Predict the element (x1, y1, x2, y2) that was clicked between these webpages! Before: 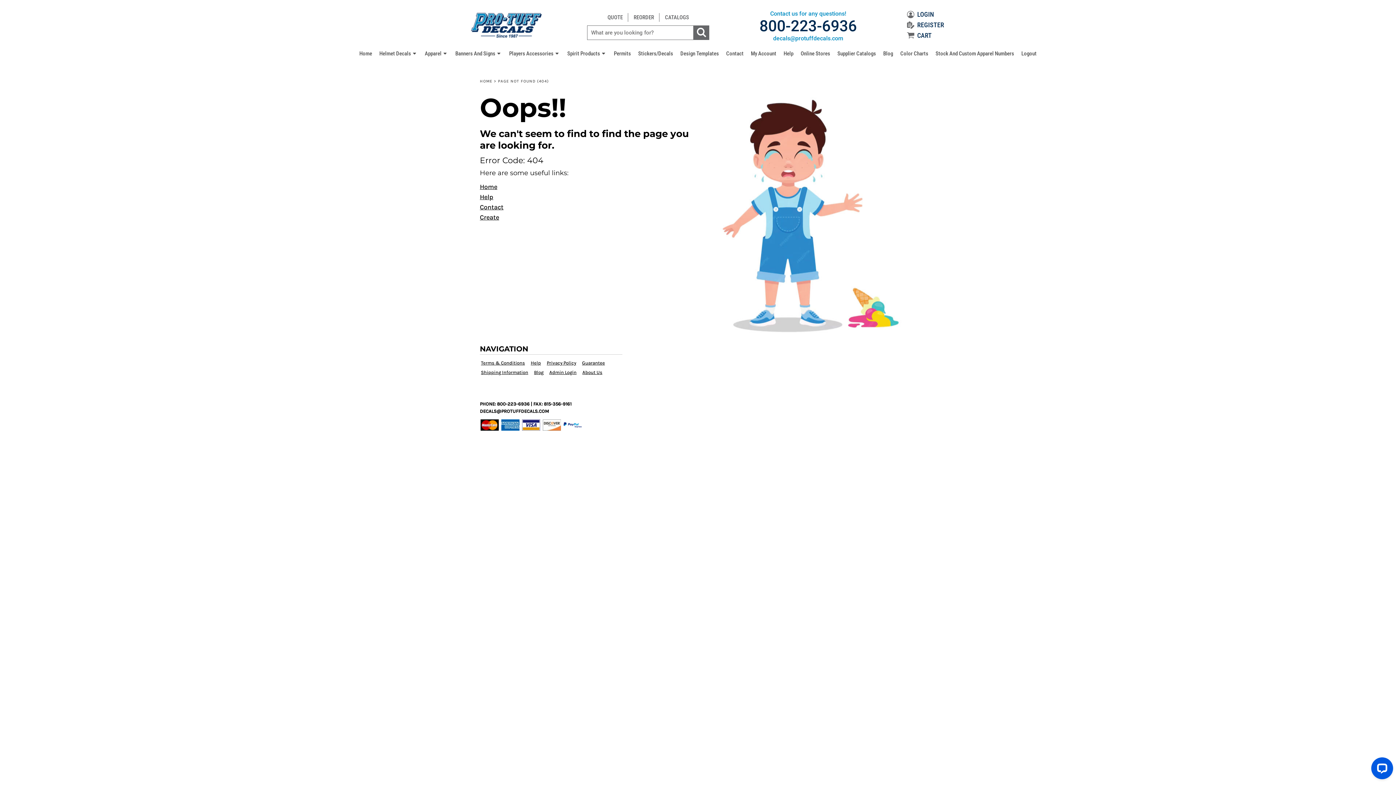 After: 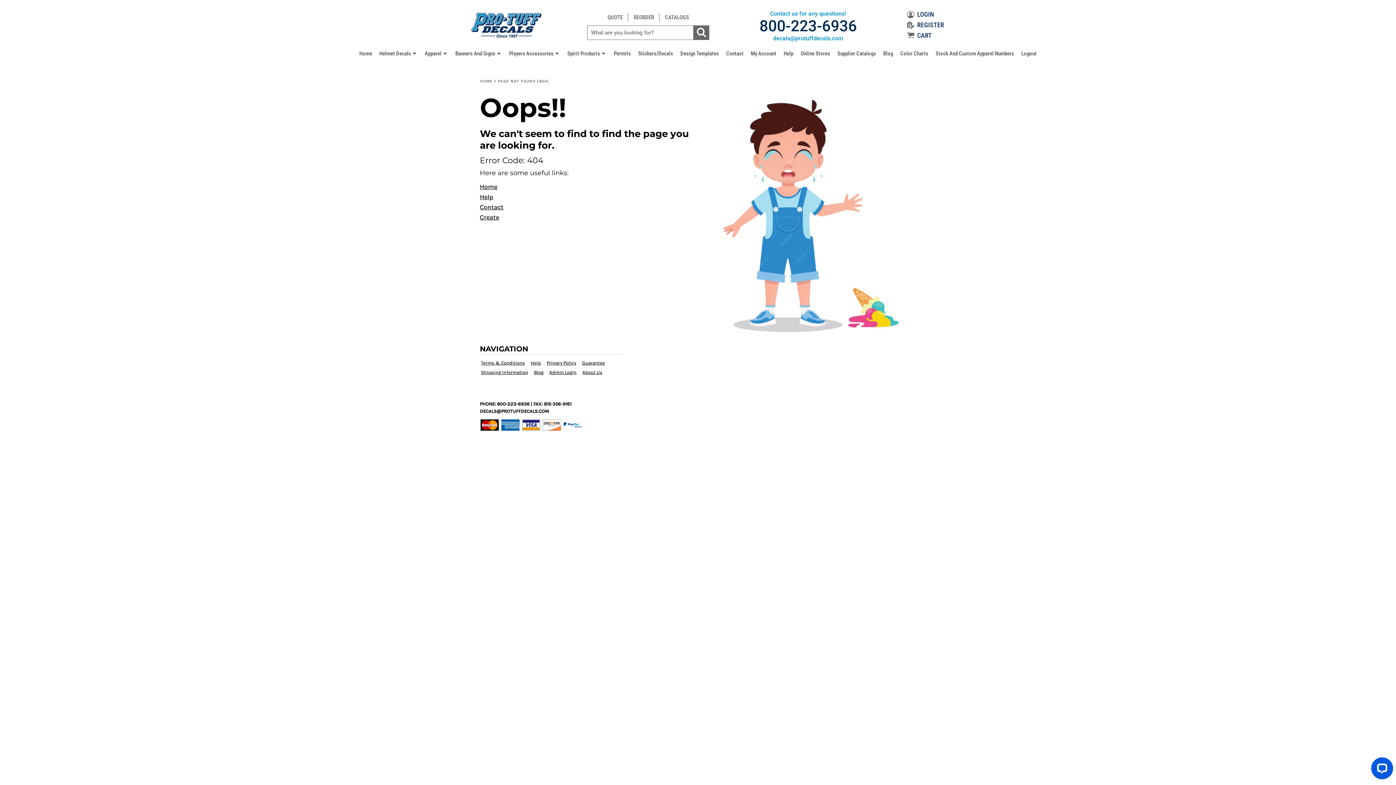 Action: bbox: (773, 34, 843, 41) label: decals@protuffdecals.com